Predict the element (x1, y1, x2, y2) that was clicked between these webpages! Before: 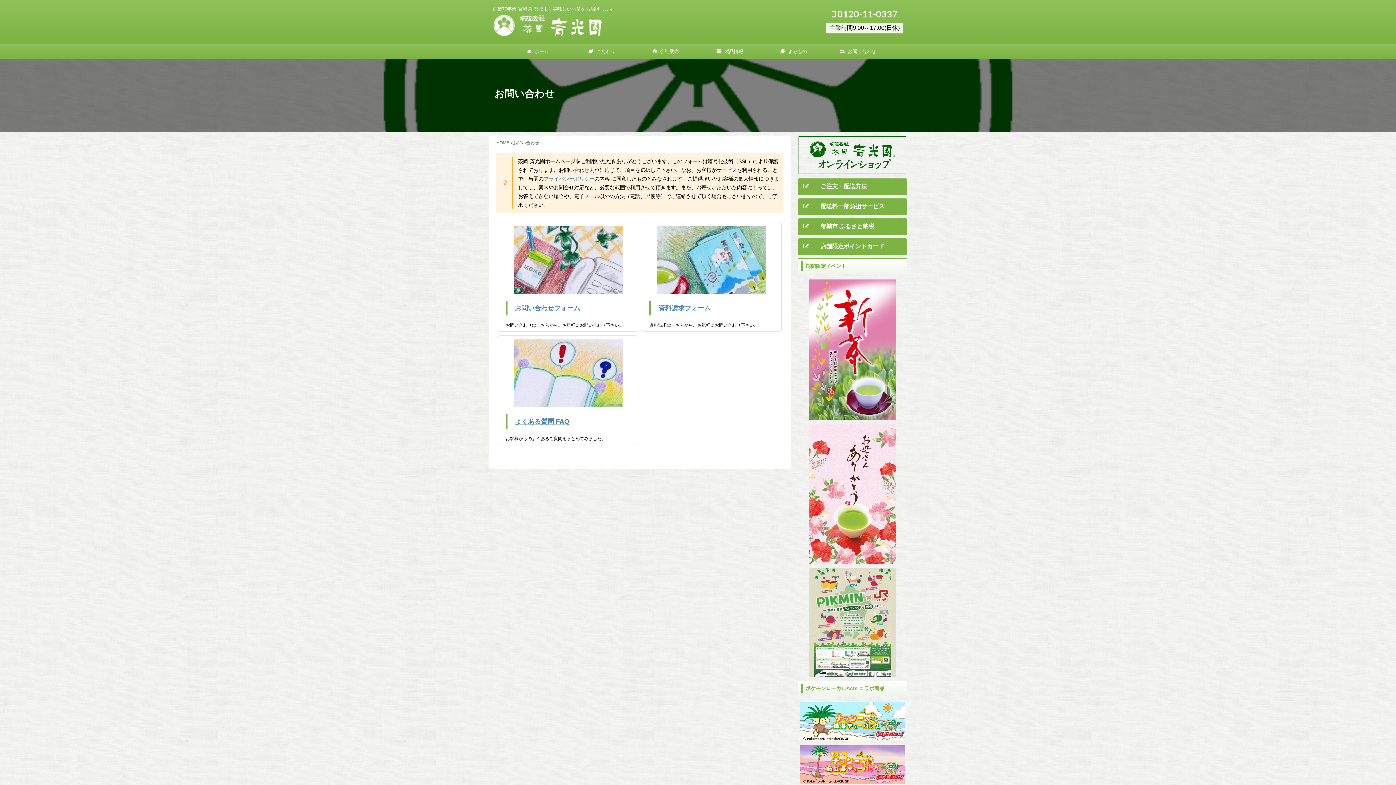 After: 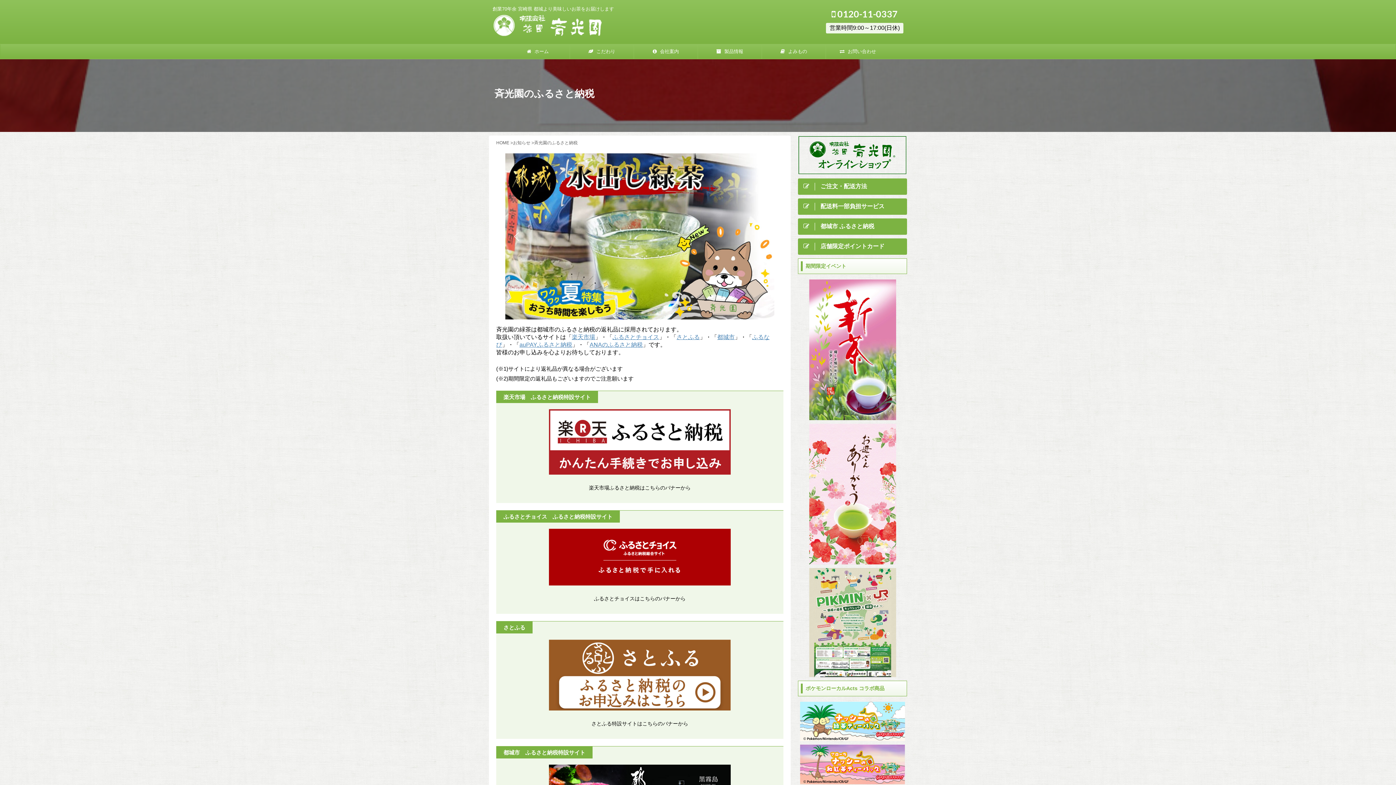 Action: label: 	都城市 ふるさと納税 bbox: (798, 218, 907, 235)